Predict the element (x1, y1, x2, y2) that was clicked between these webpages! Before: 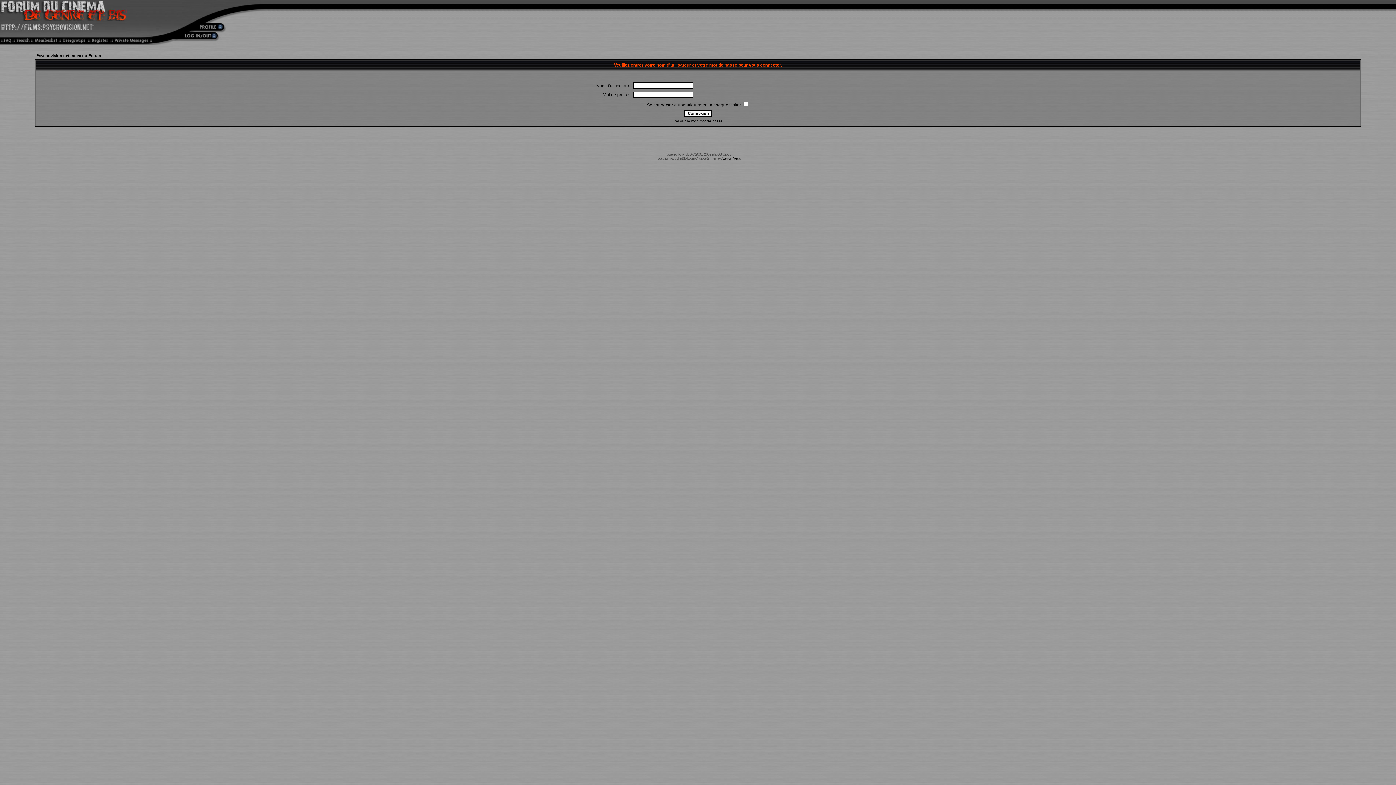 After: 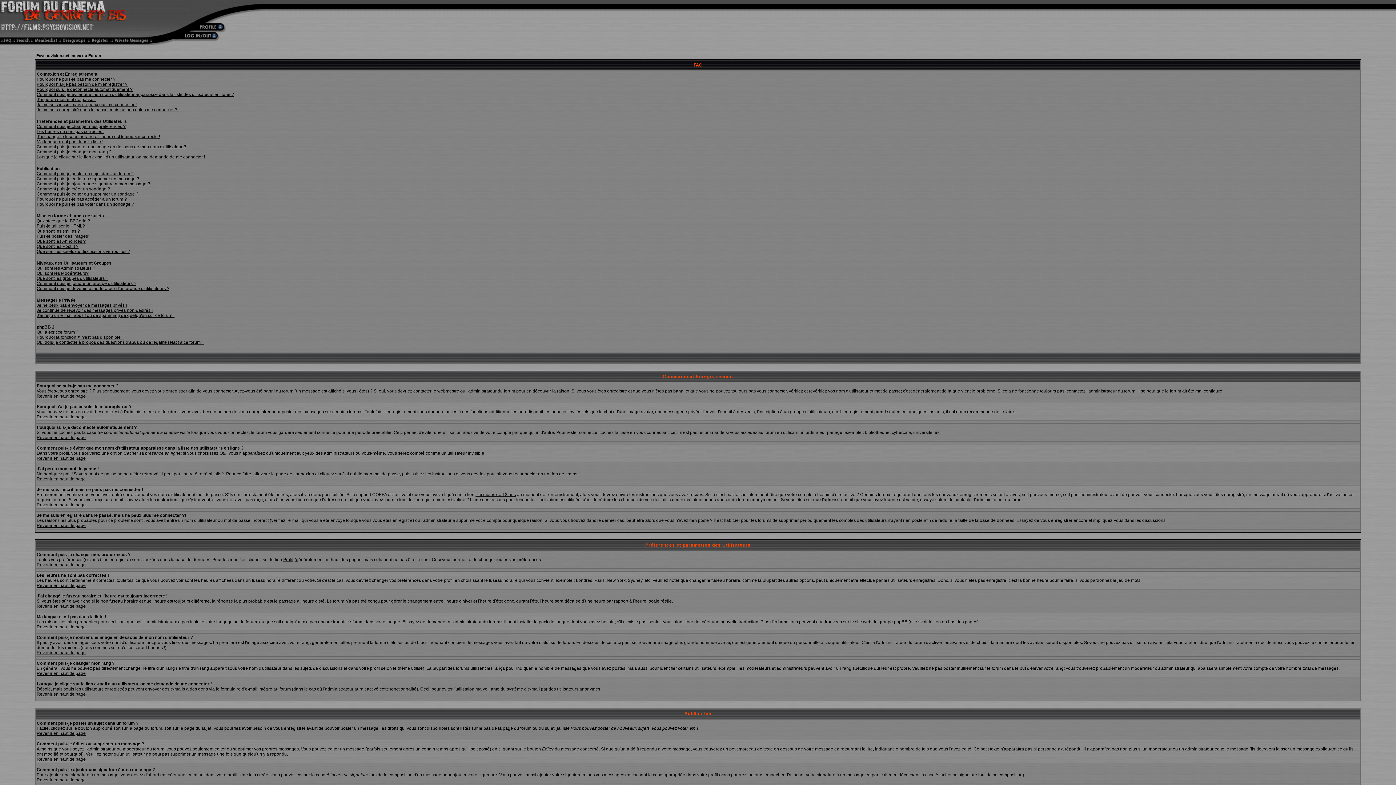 Action: bbox: (0, 40, 13, 46)